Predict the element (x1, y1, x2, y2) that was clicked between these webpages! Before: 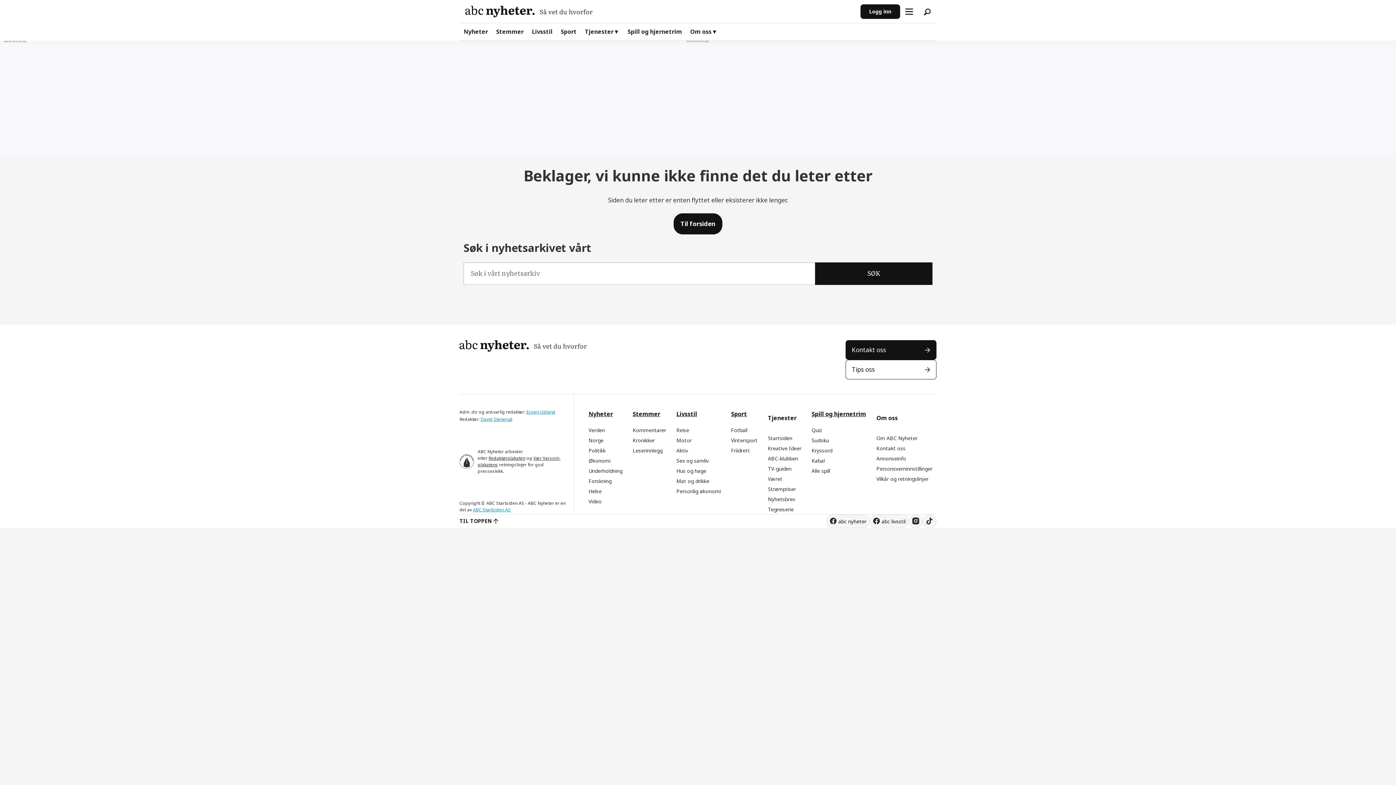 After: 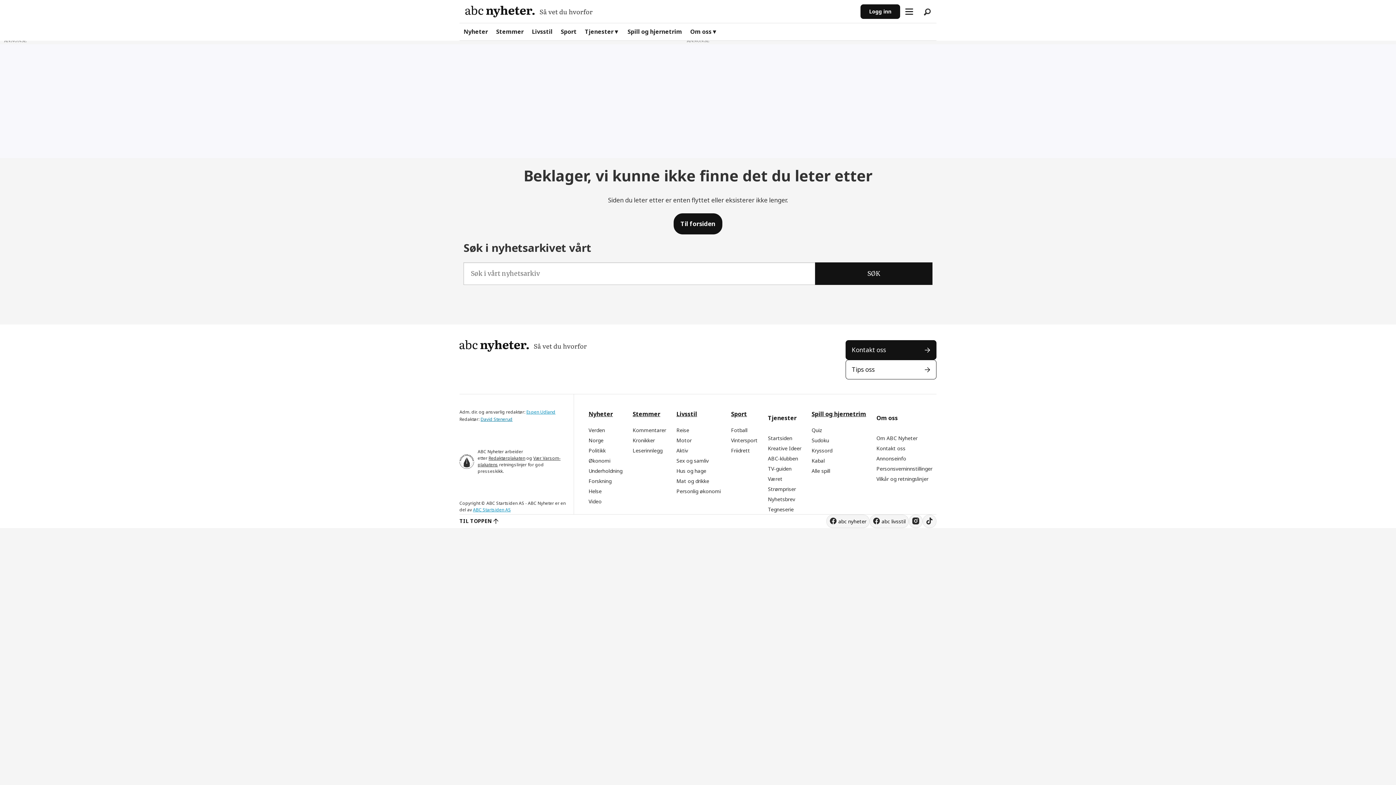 Action: label: David Stenerud bbox: (480, 416, 512, 422)